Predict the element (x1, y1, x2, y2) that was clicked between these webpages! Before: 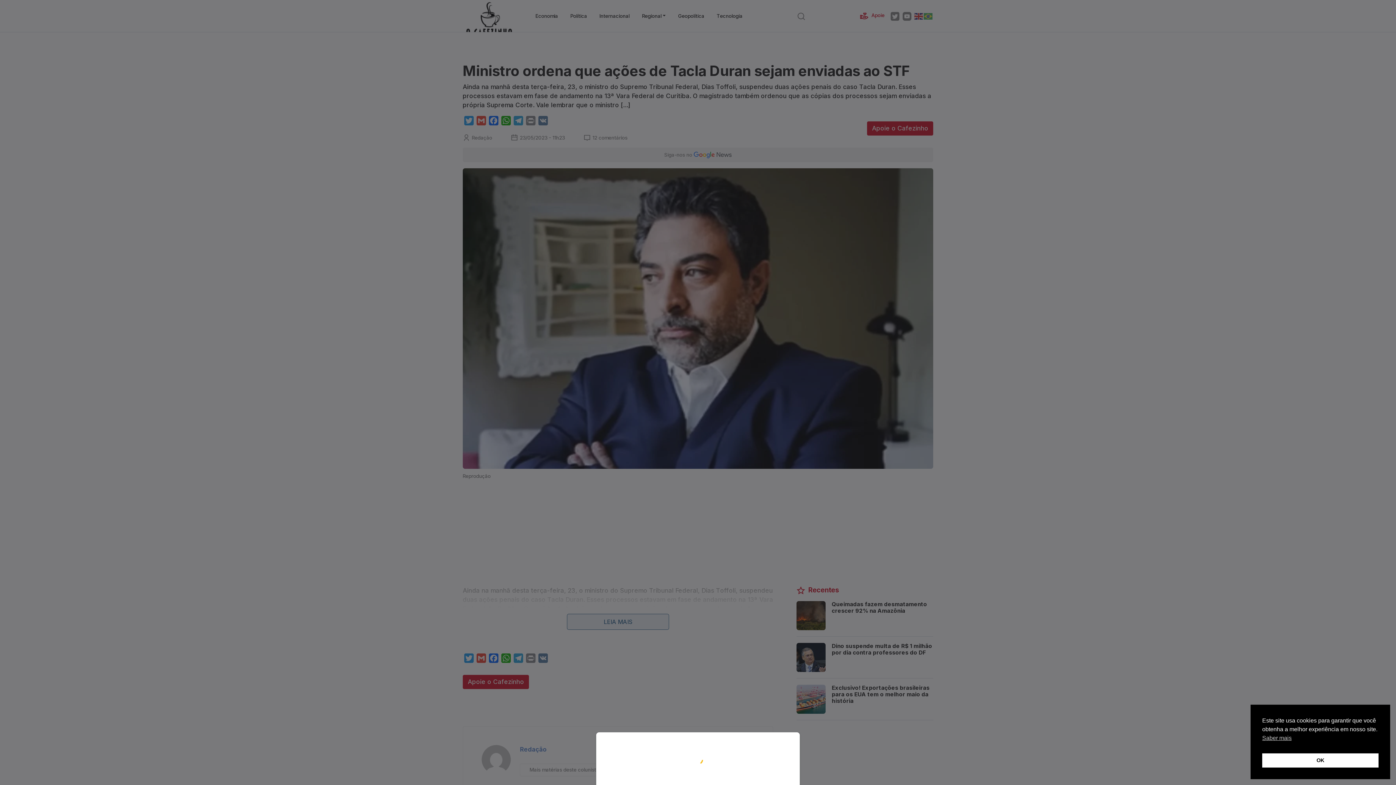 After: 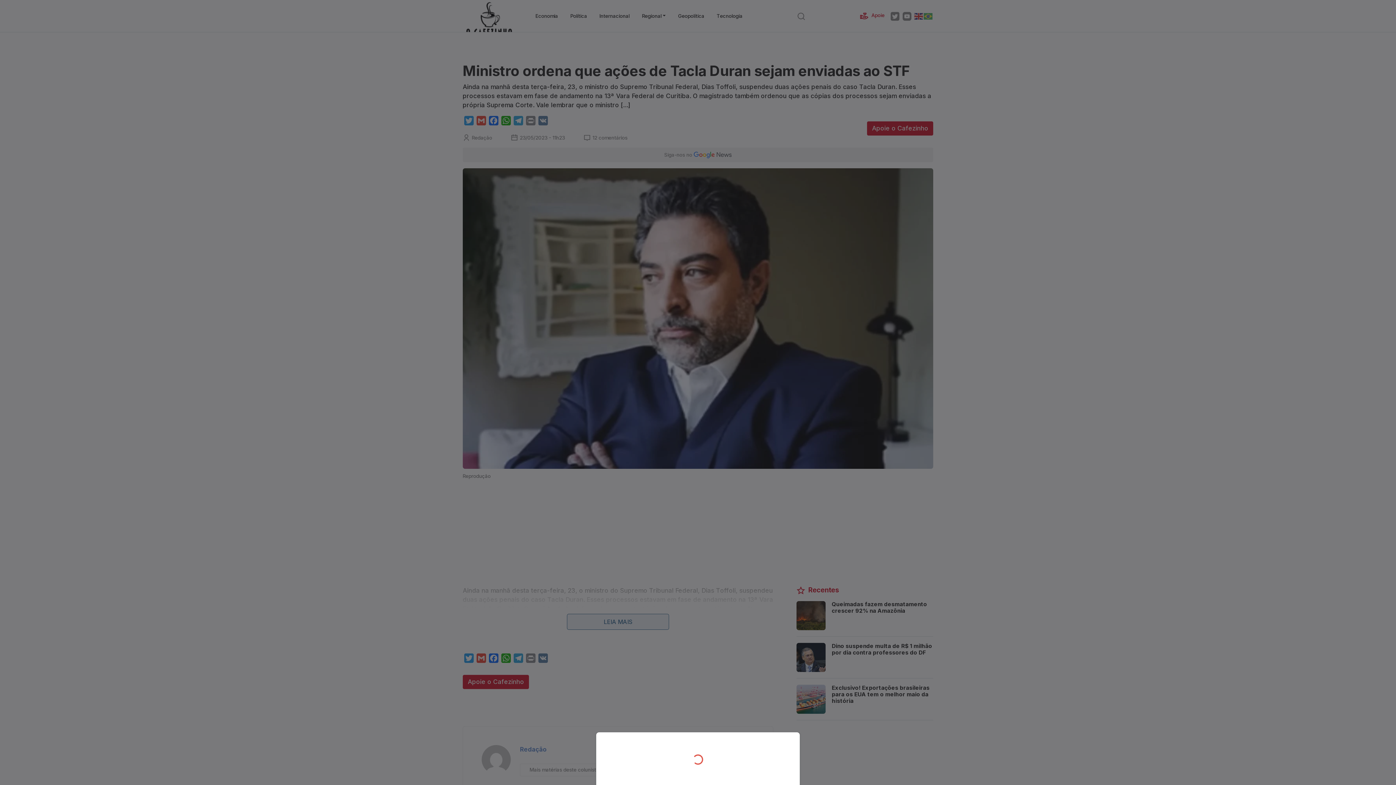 Action: label: OK cookie bbox: (1262, 753, 1378, 768)